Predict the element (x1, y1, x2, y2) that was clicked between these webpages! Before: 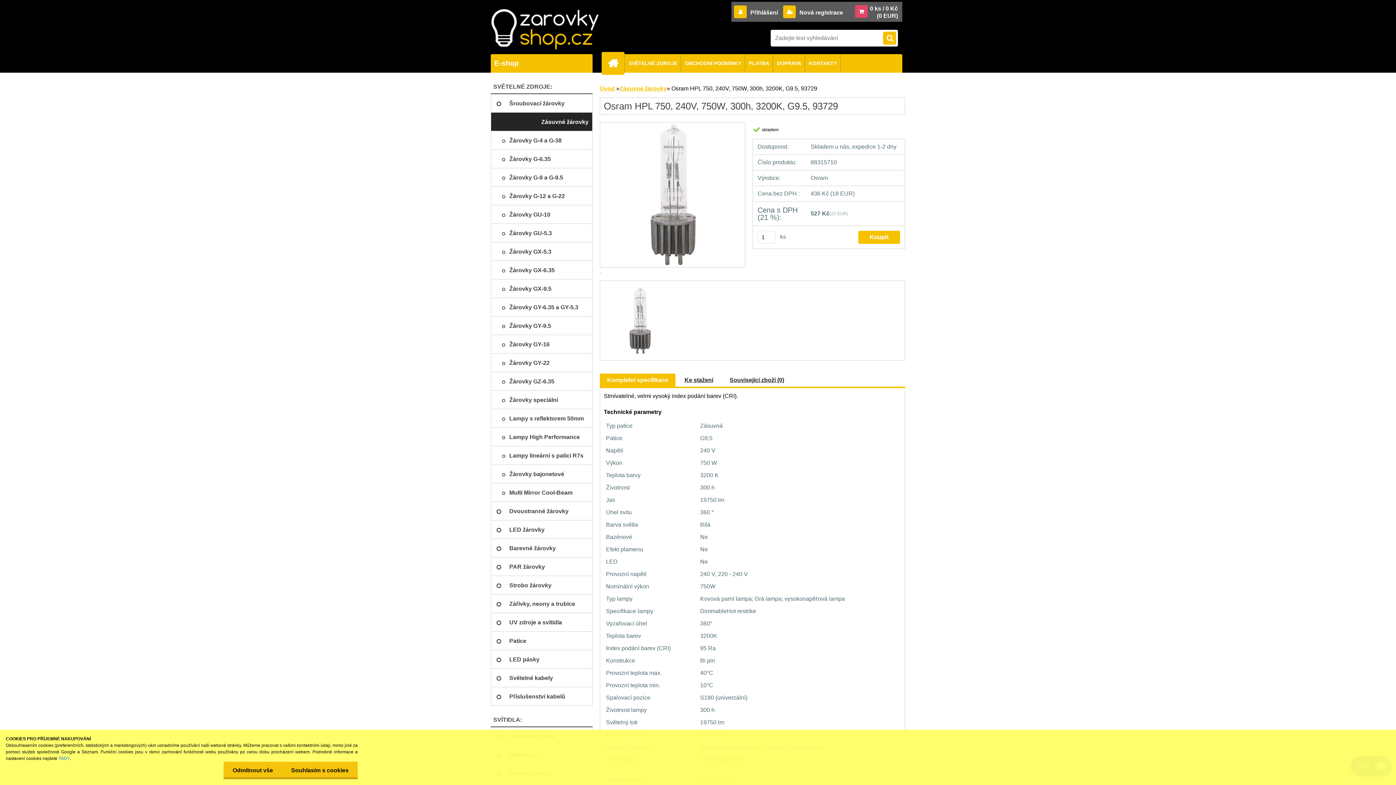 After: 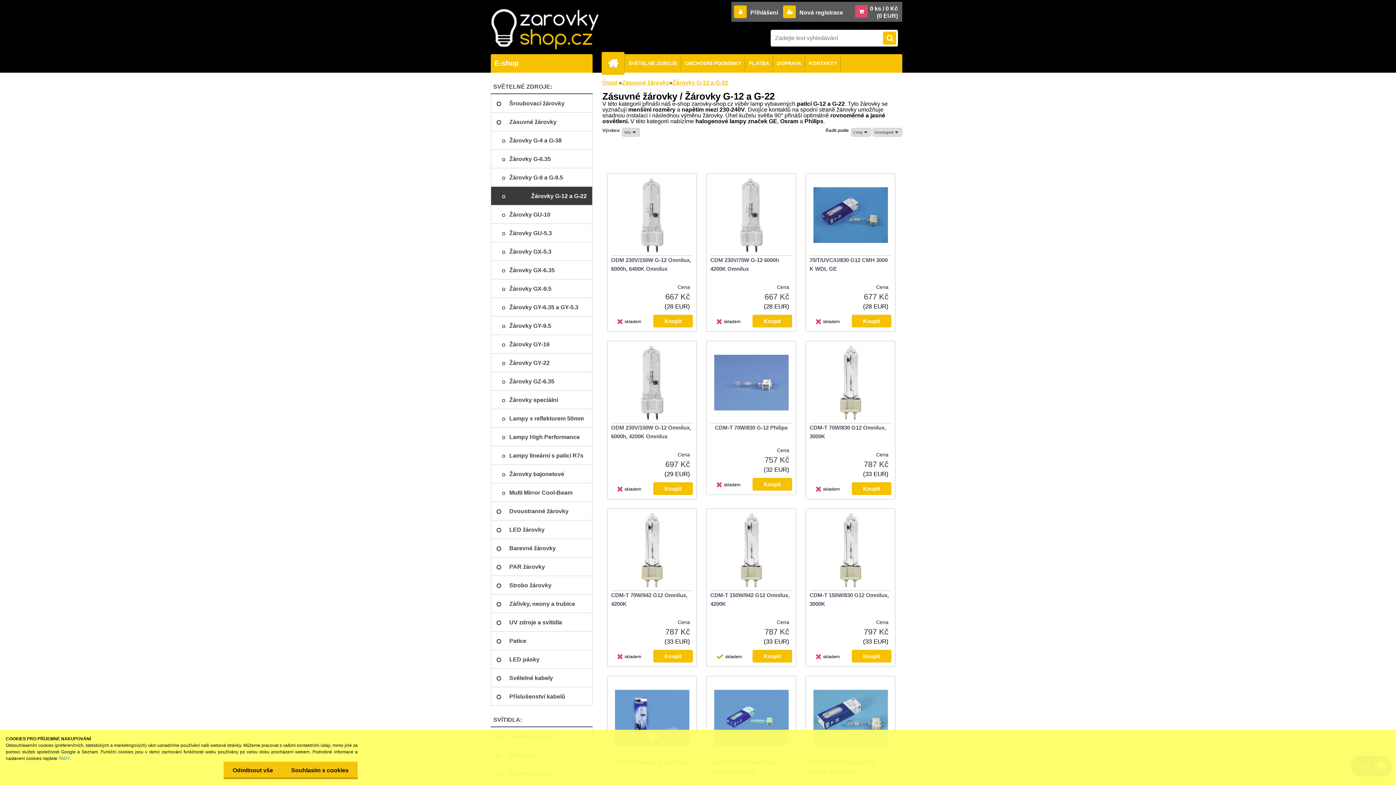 Action: bbox: (490, 186, 592, 205) label: Žárovky G-12 a G-22